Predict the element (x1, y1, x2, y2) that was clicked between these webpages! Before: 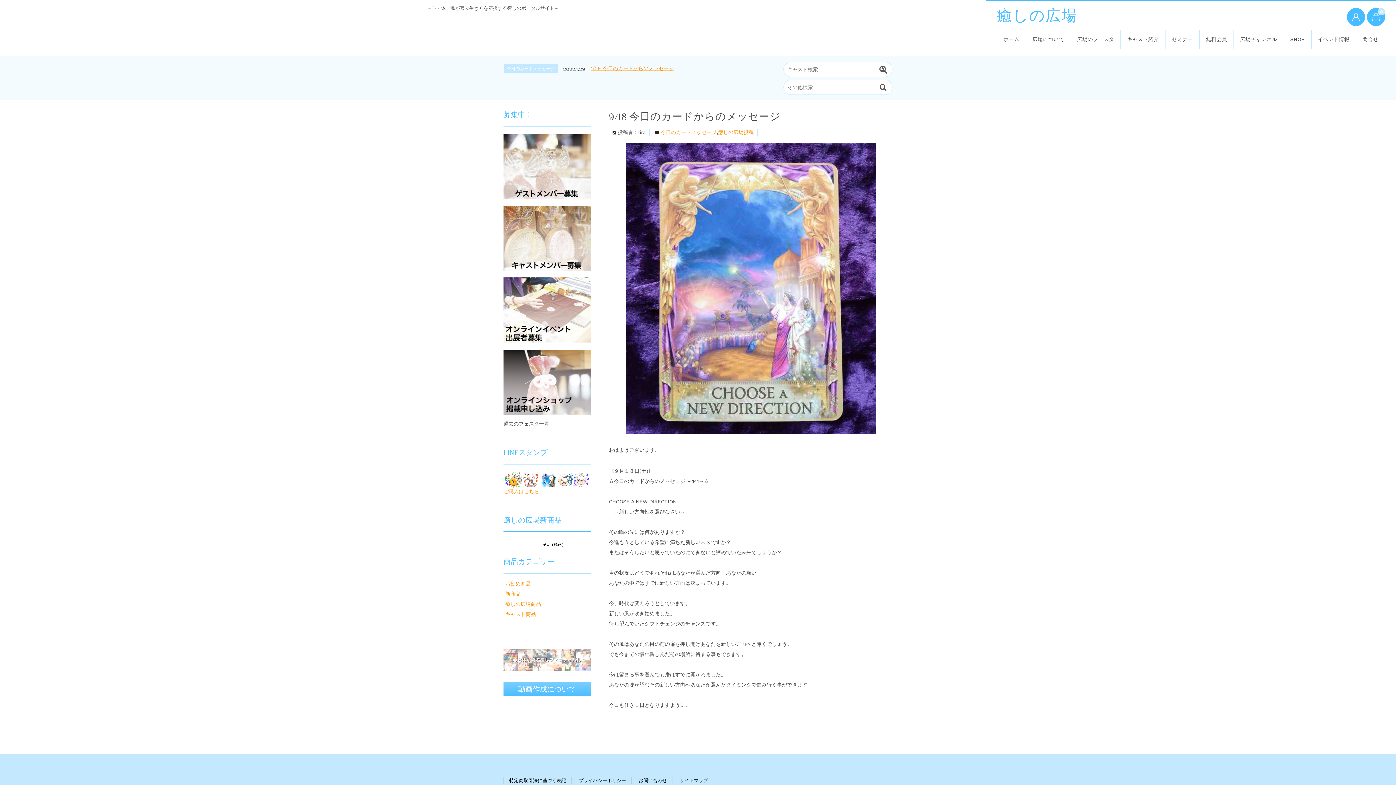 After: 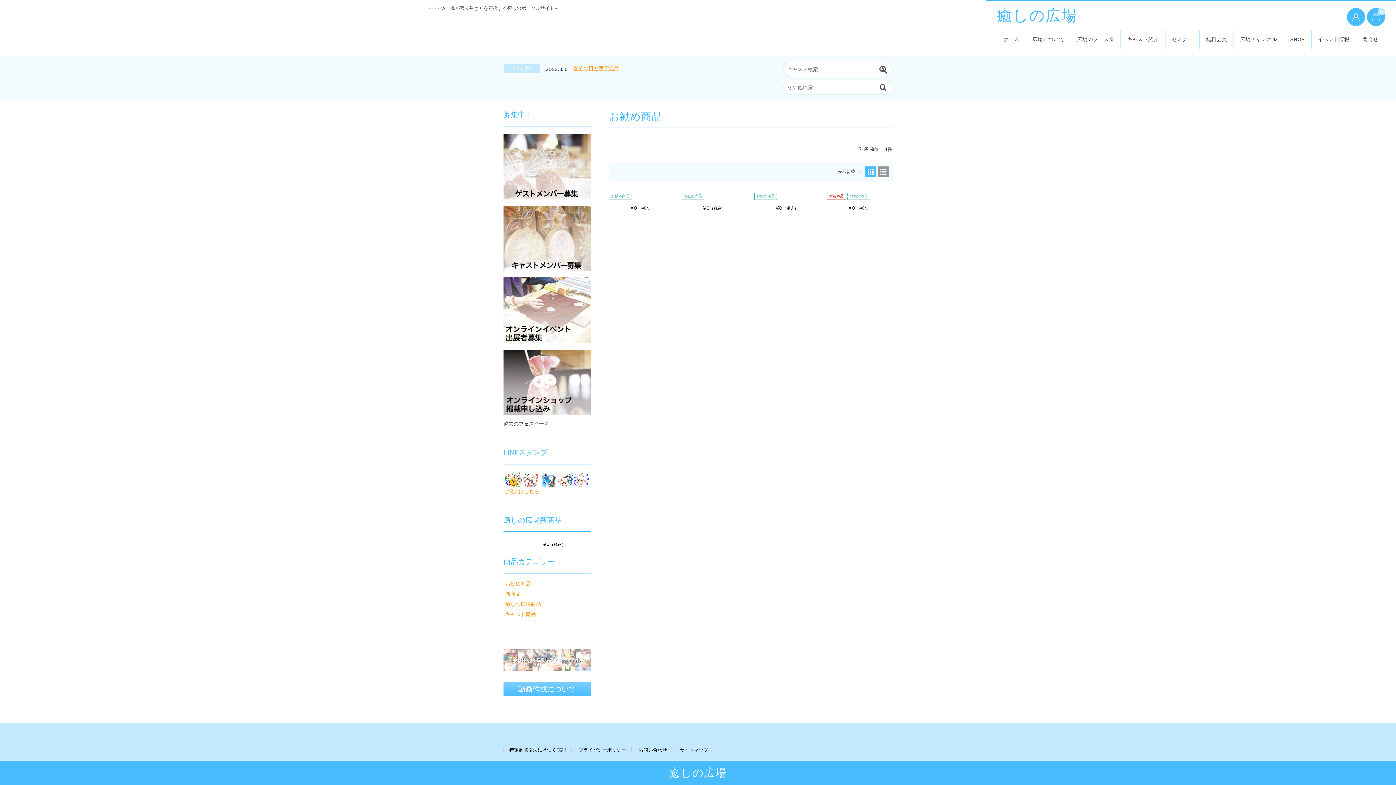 Action: bbox: (505, 581, 590, 591) label: お勧め商品